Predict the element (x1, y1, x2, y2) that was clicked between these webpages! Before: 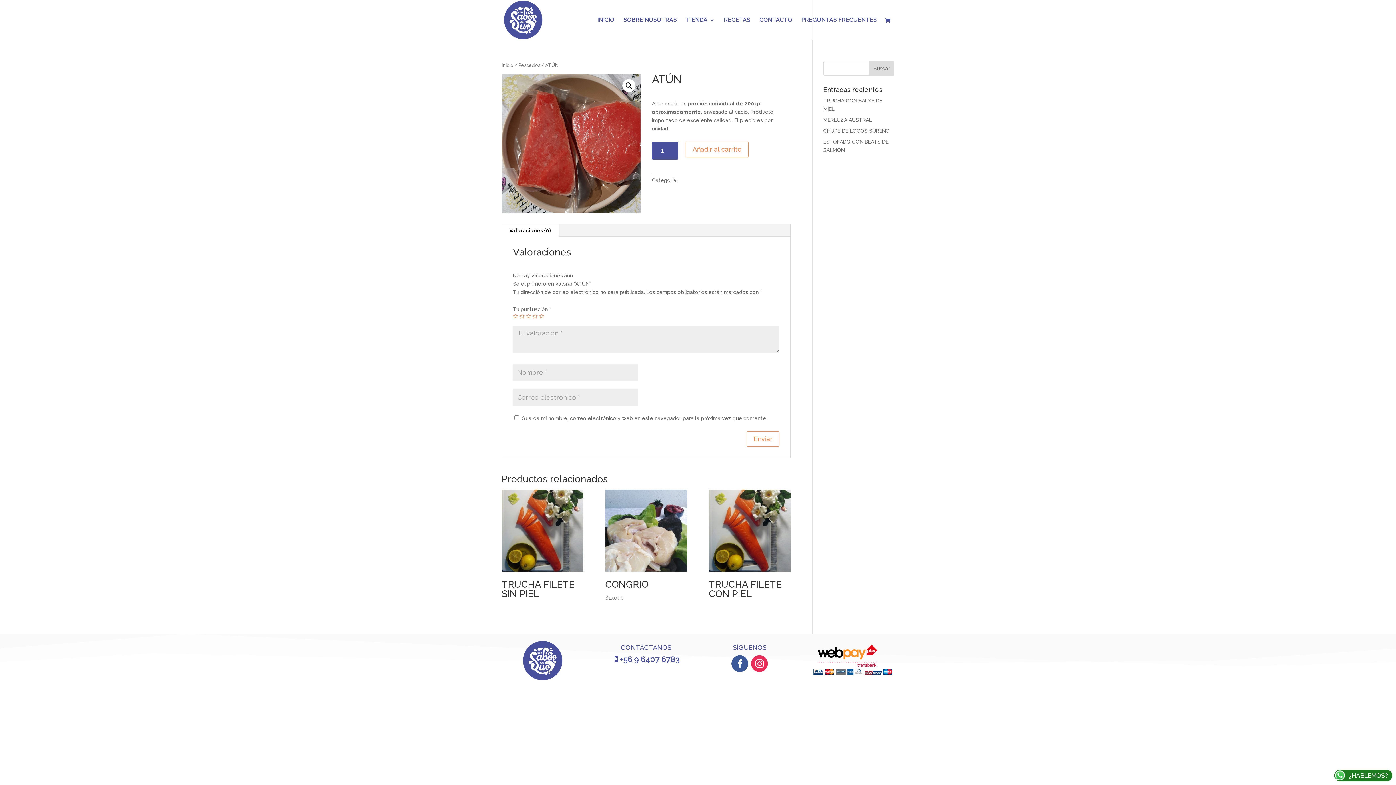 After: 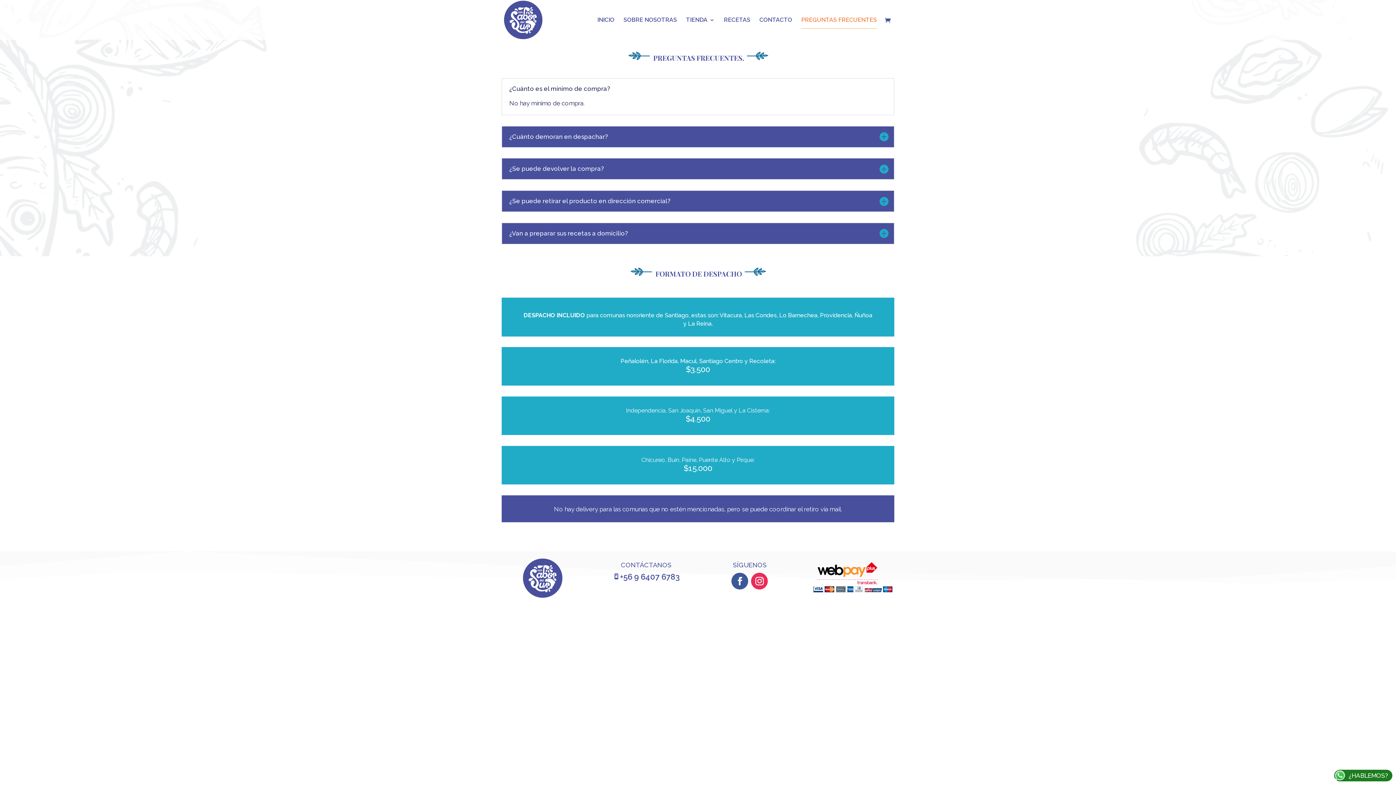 Action: bbox: (801, 17, 877, 40) label: PREGUNTAS FRECUENTES